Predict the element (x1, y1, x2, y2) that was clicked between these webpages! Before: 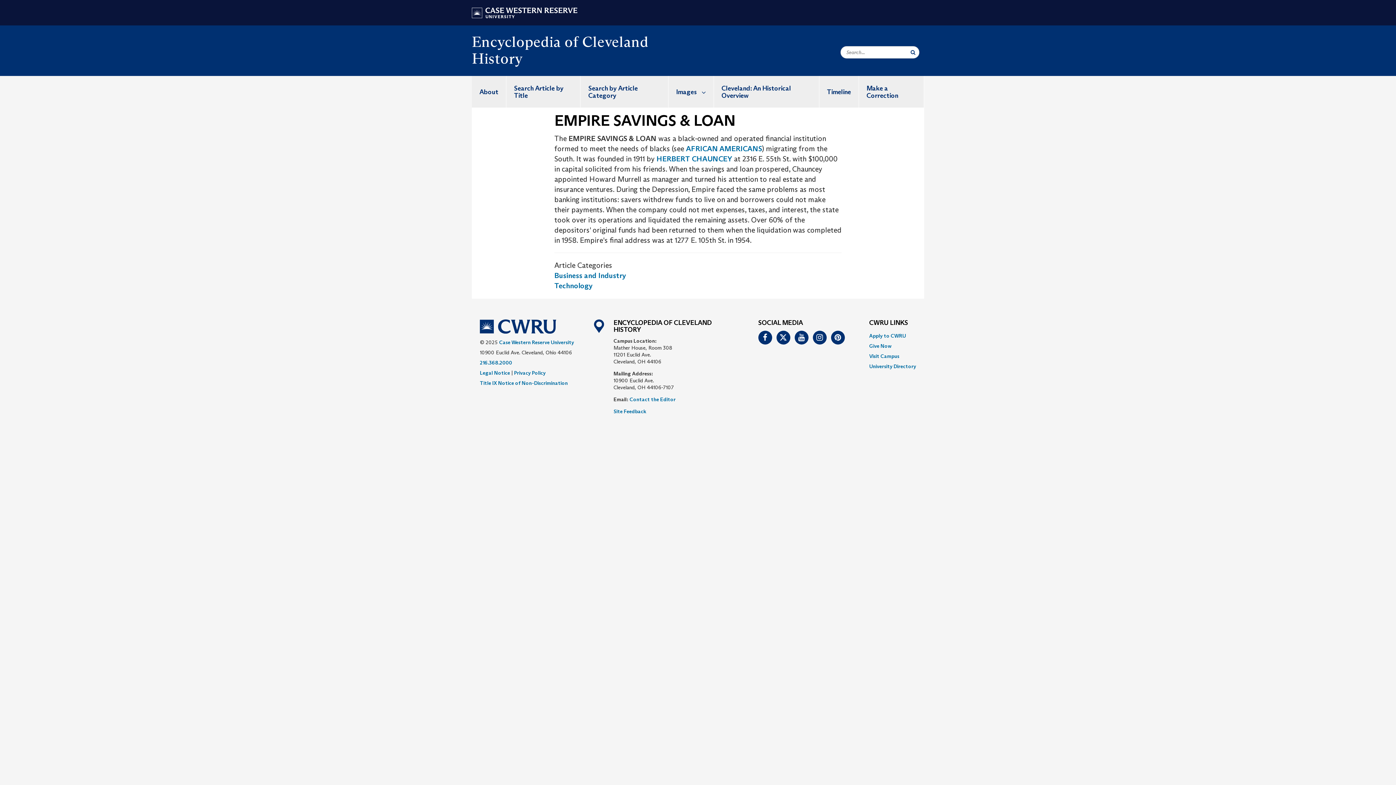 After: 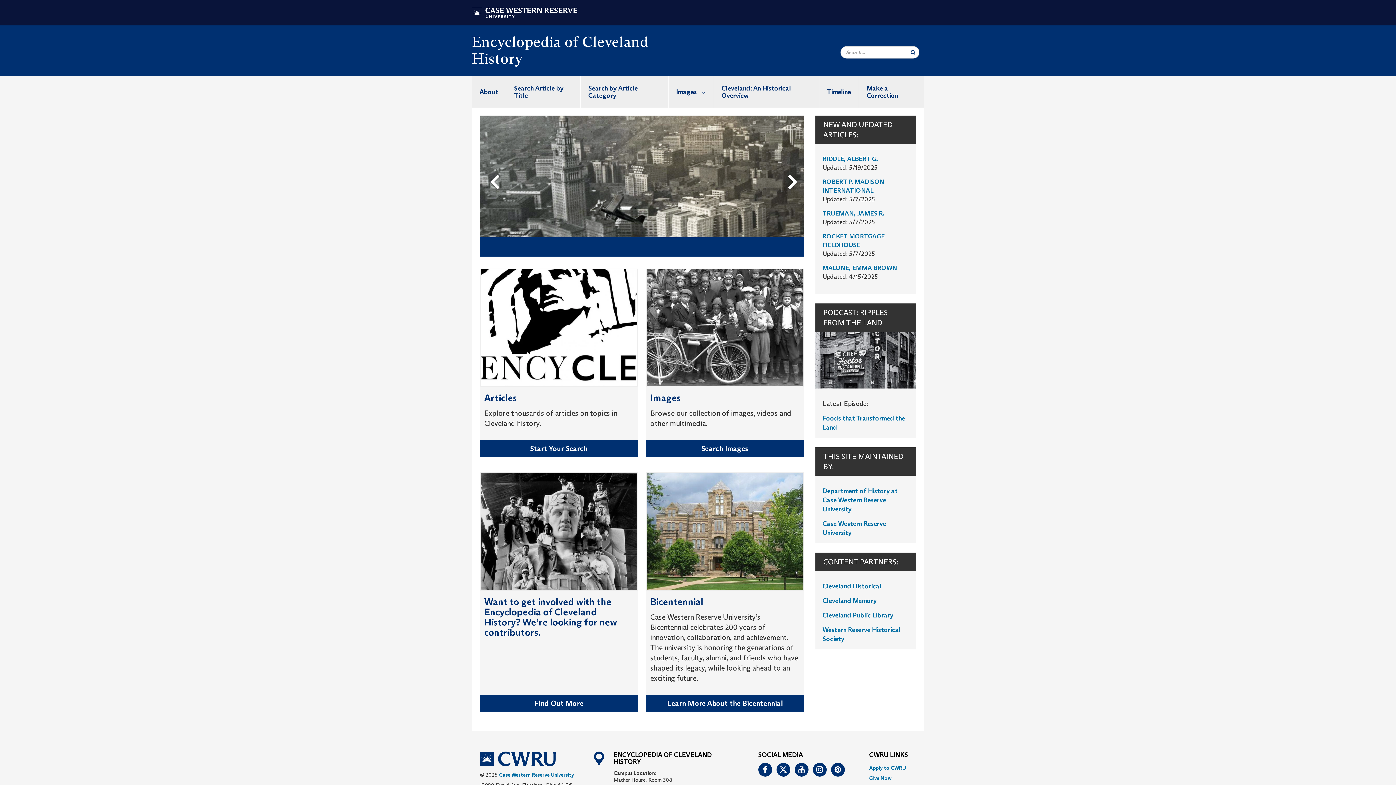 Action: bbox: (472, 56, 698, 65) label: Encyclopedia of Cleveland History